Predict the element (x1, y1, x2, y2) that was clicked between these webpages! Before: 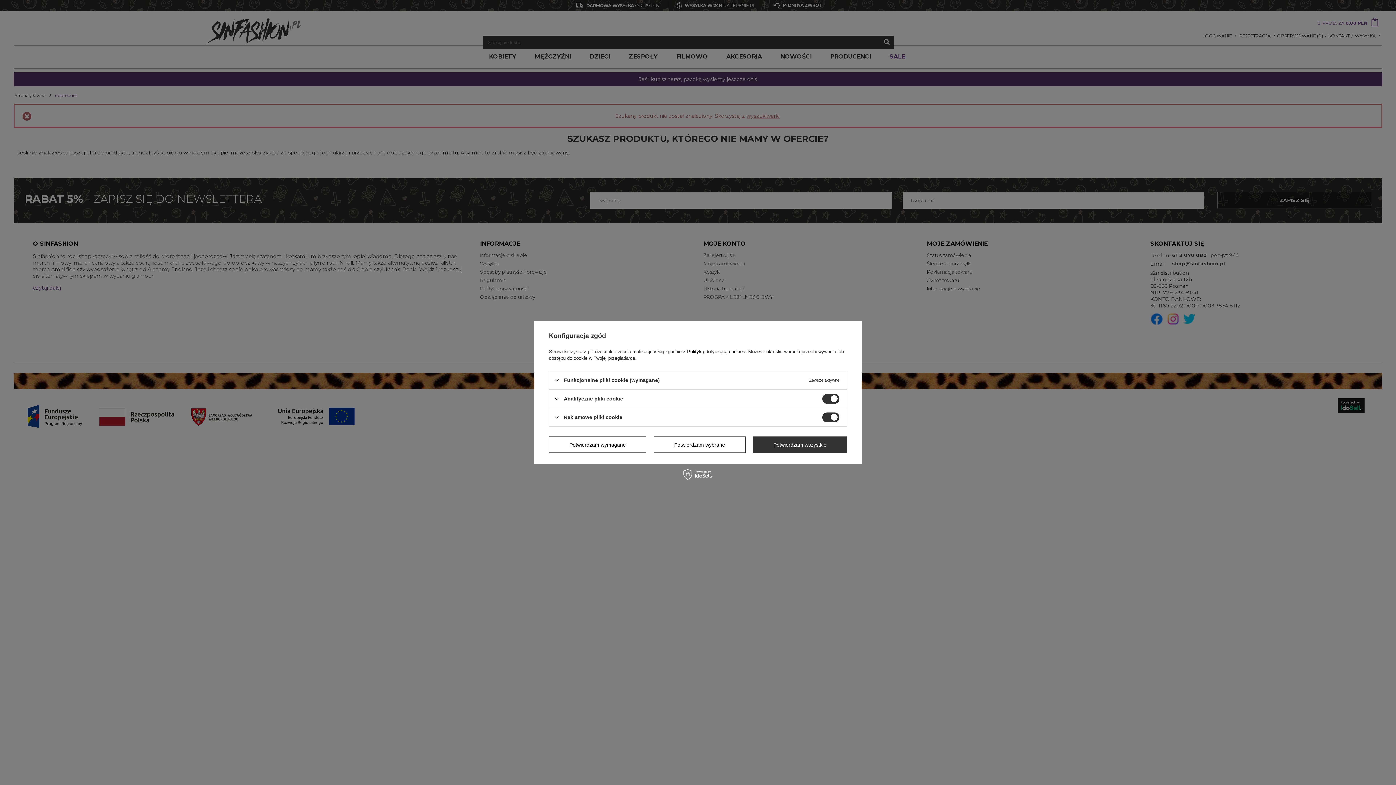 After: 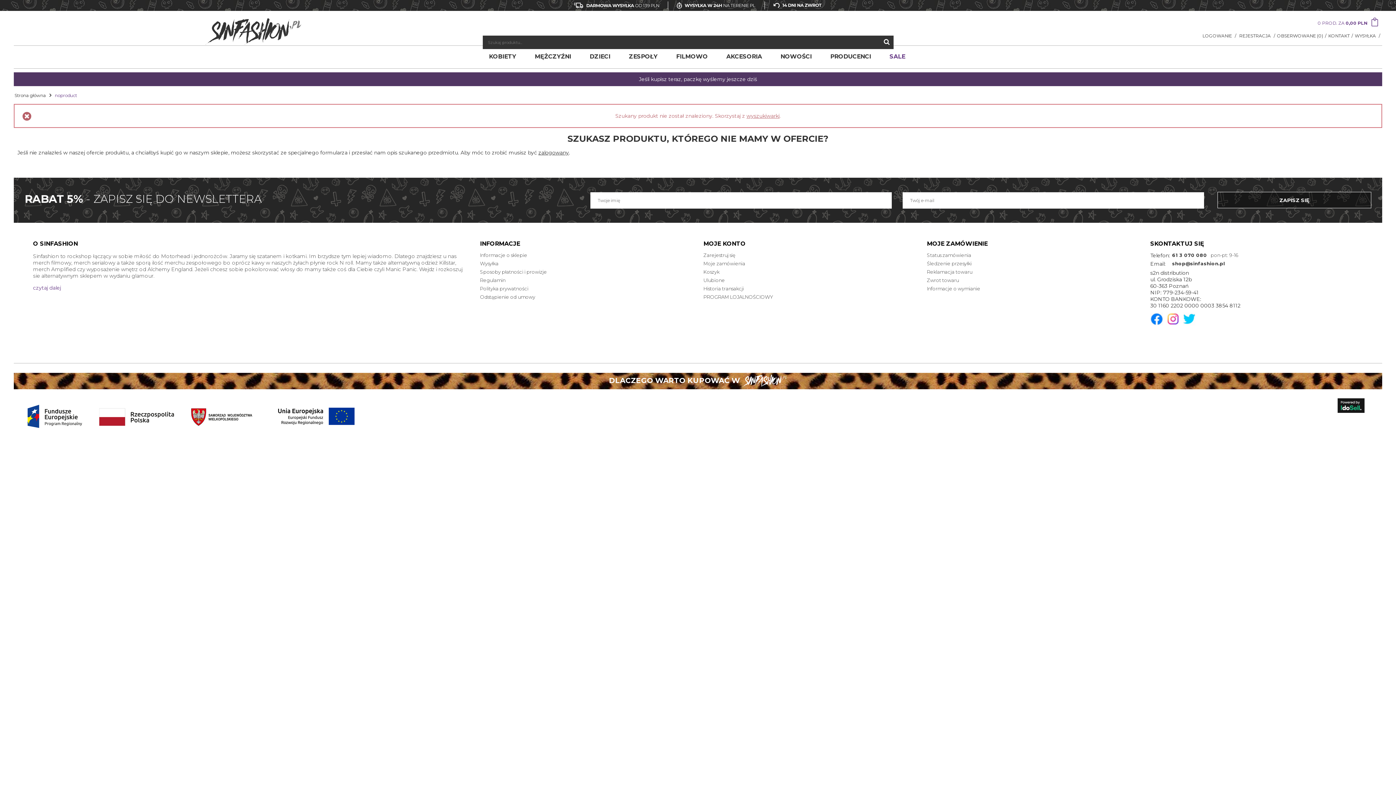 Action: label: Potwierdzam wybrane bbox: (653, 436, 745, 453)